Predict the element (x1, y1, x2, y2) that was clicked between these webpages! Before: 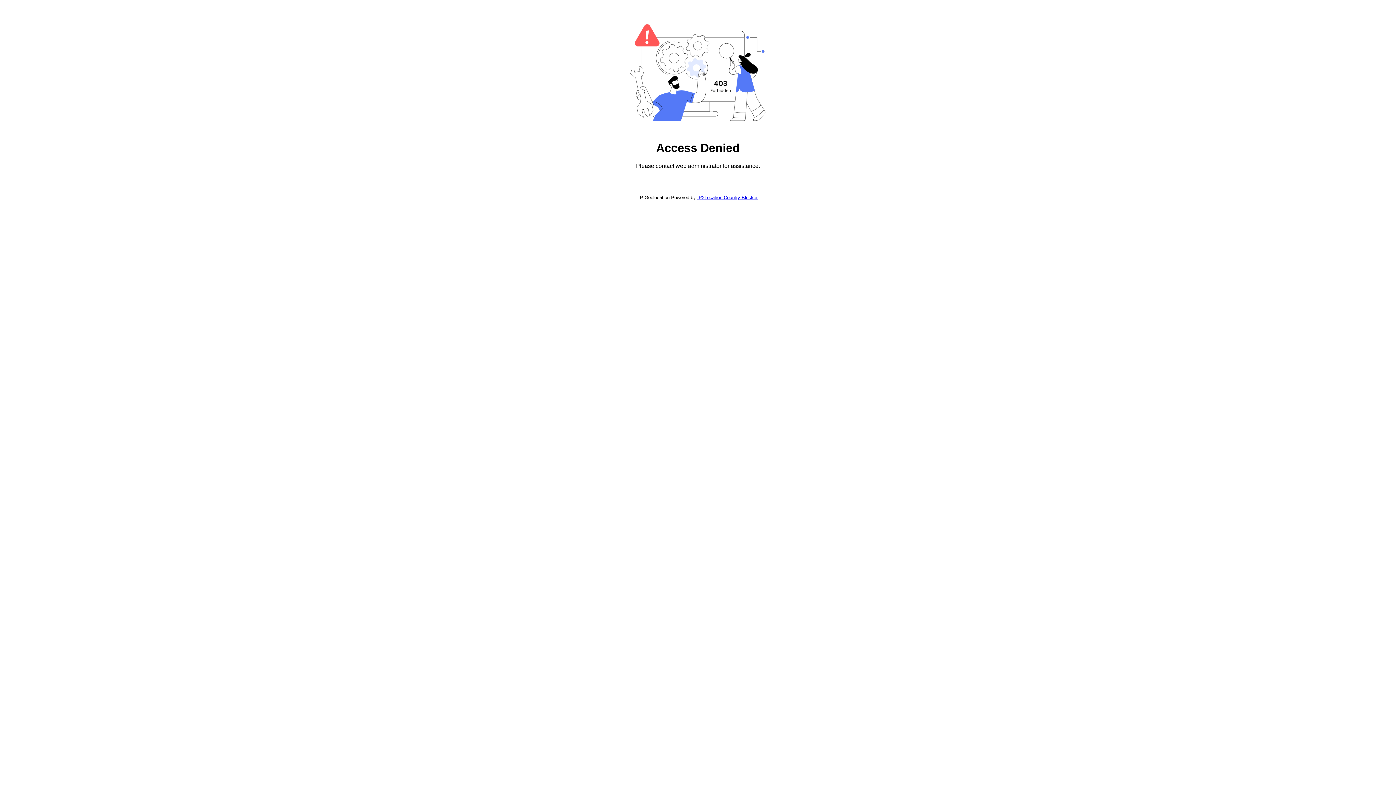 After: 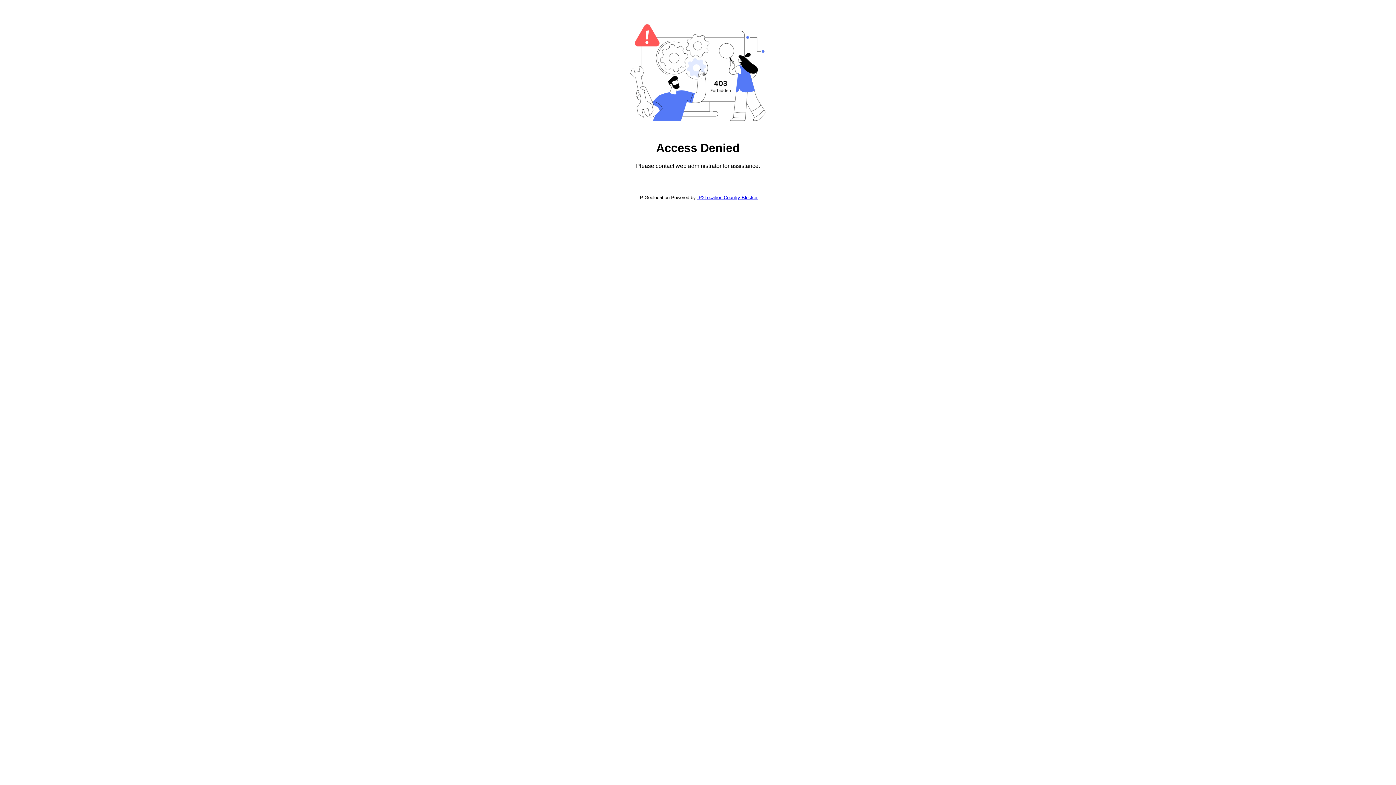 Action: bbox: (697, 194, 757, 200) label: IP2Location Country Blocker